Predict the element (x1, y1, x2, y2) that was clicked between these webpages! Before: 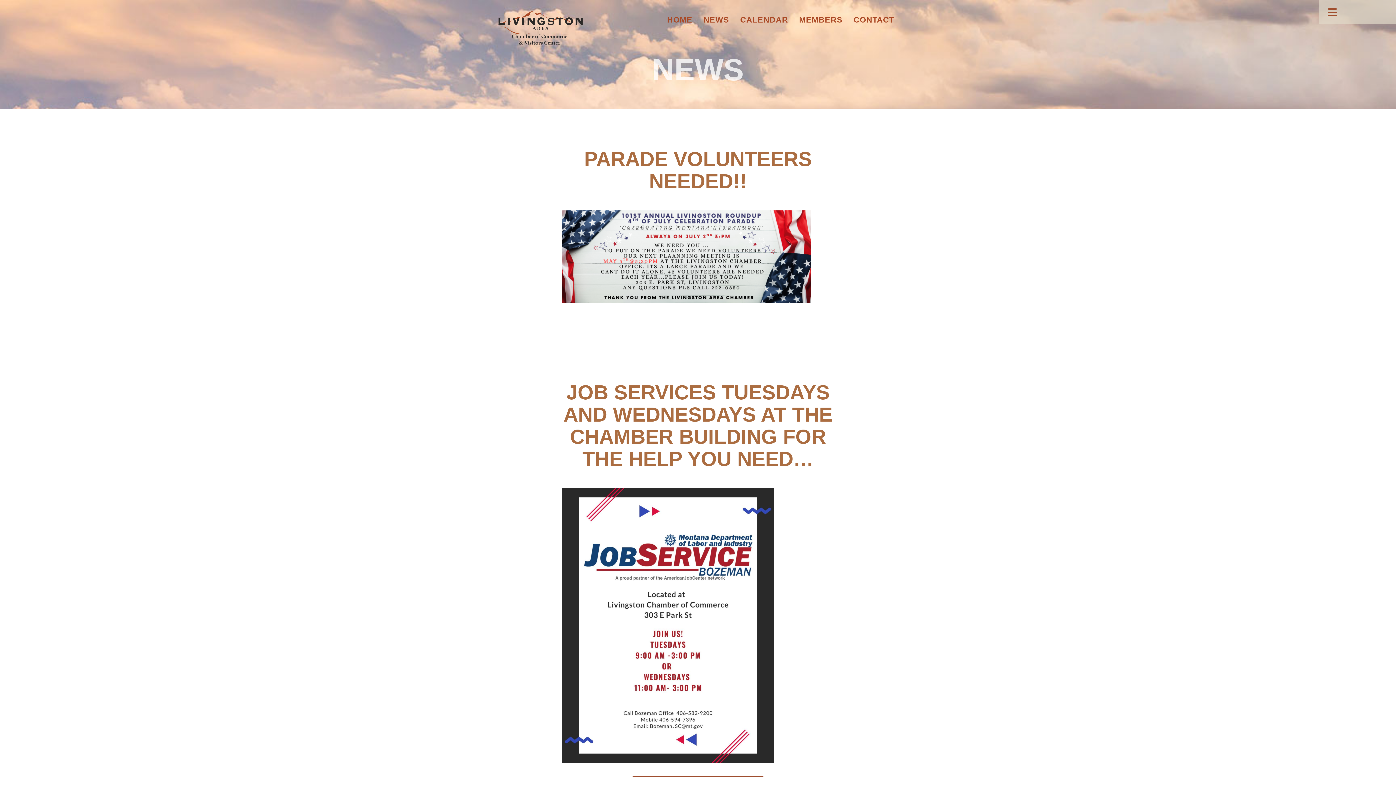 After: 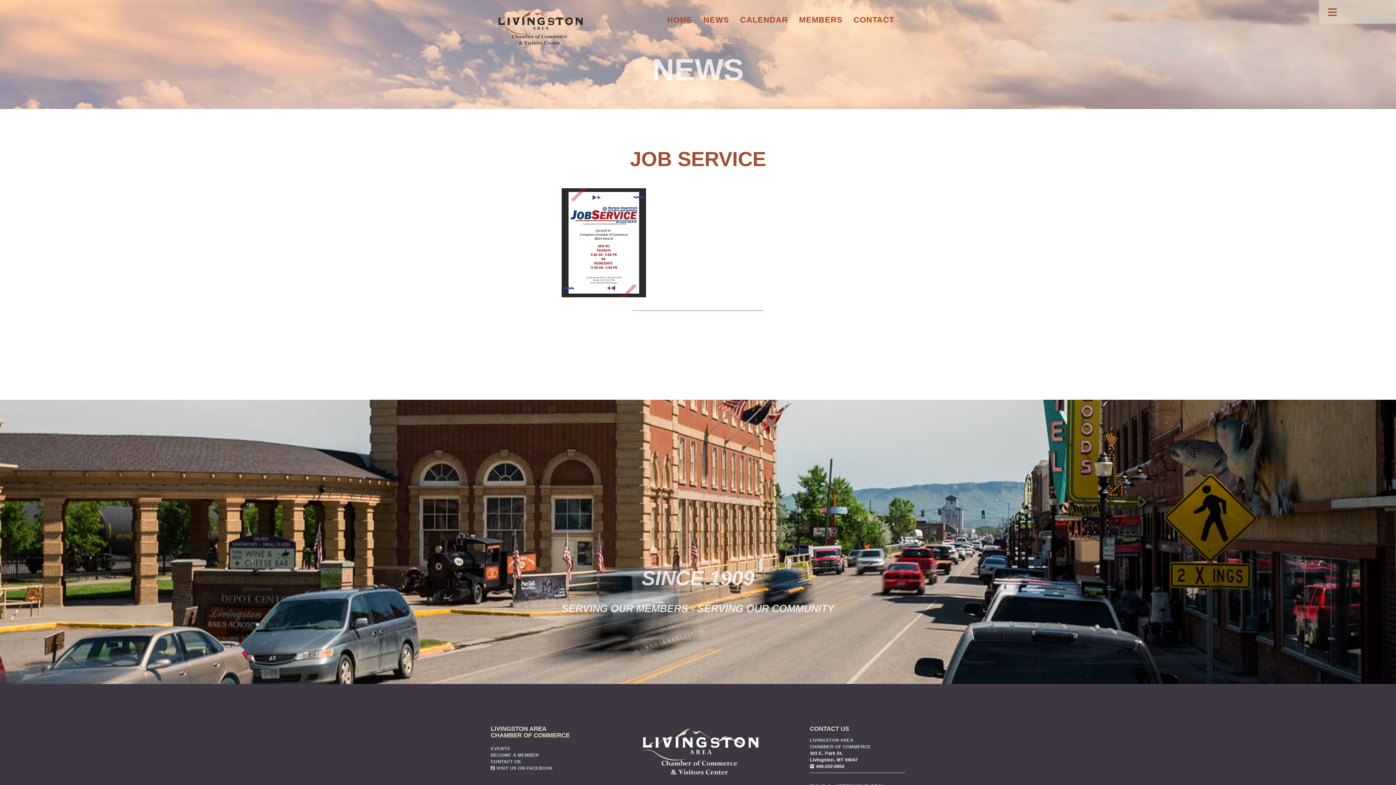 Action: bbox: (561, 622, 774, 628)